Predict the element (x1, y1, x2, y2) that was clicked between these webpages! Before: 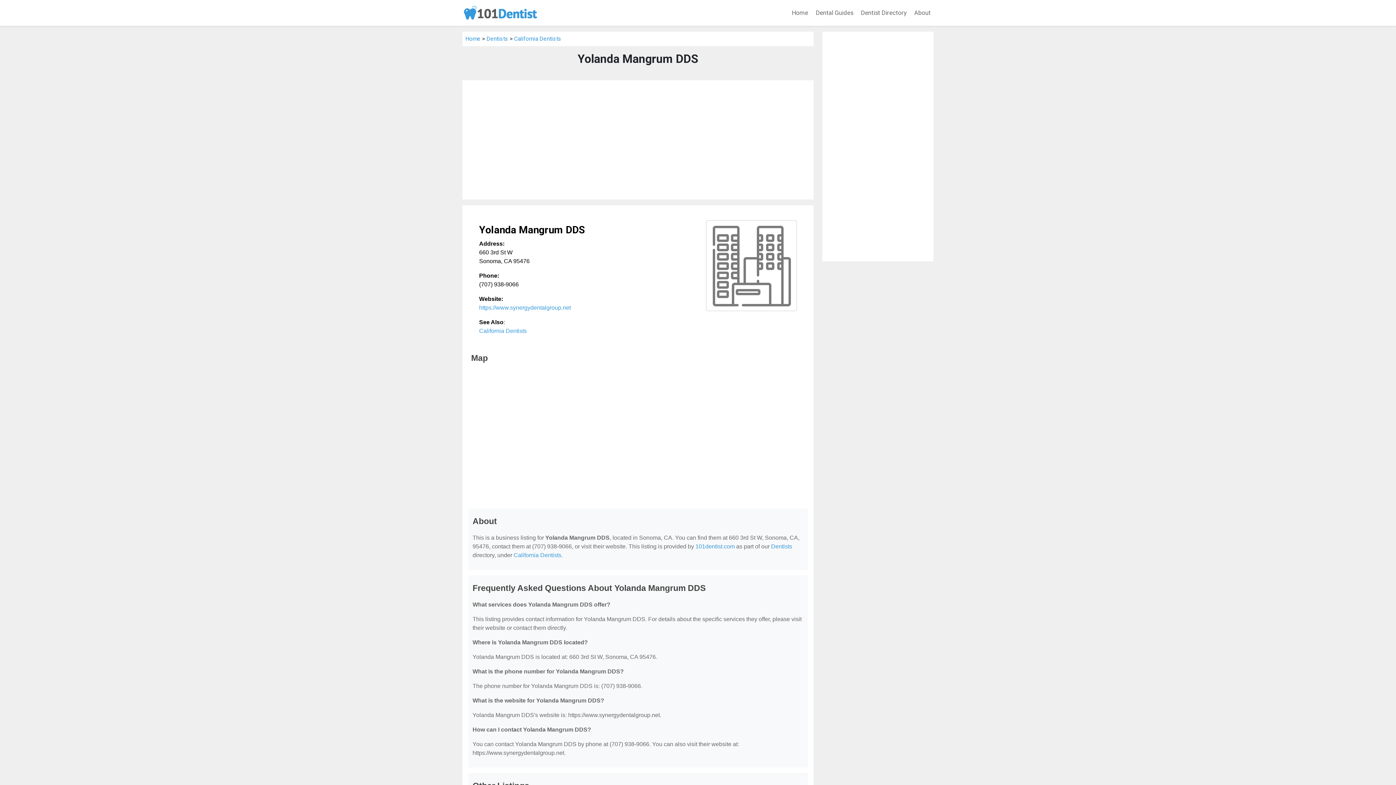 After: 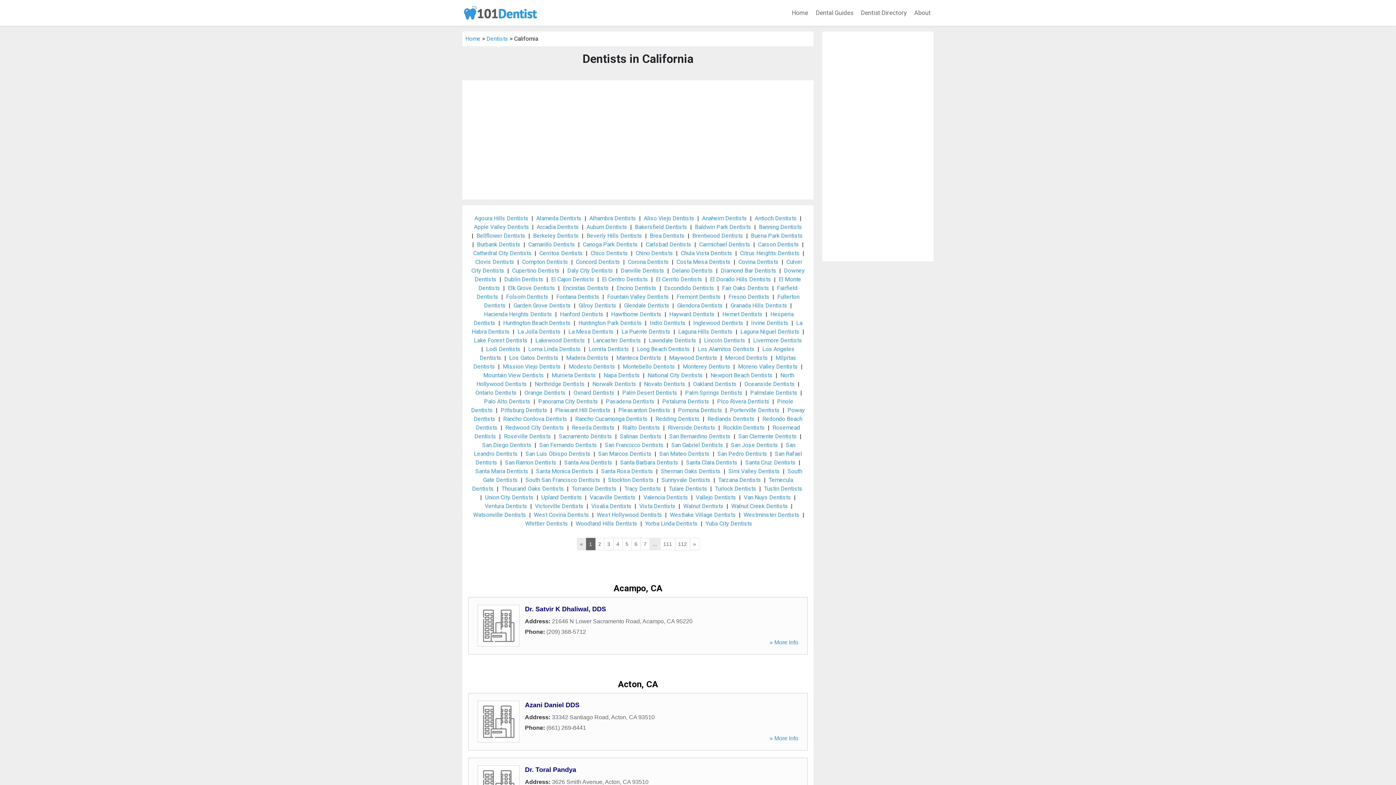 Action: bbox: (514, 35, 561, 42) label: California Dentists